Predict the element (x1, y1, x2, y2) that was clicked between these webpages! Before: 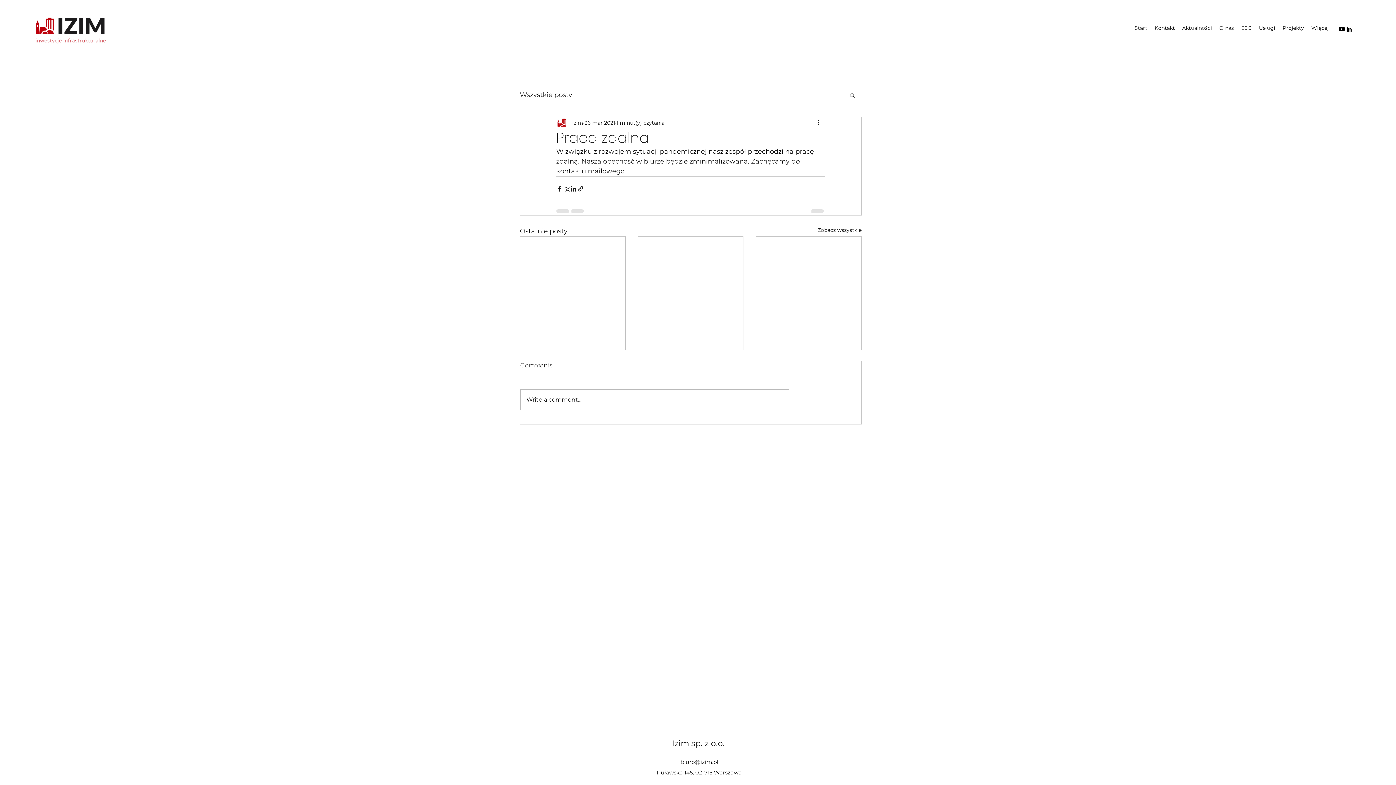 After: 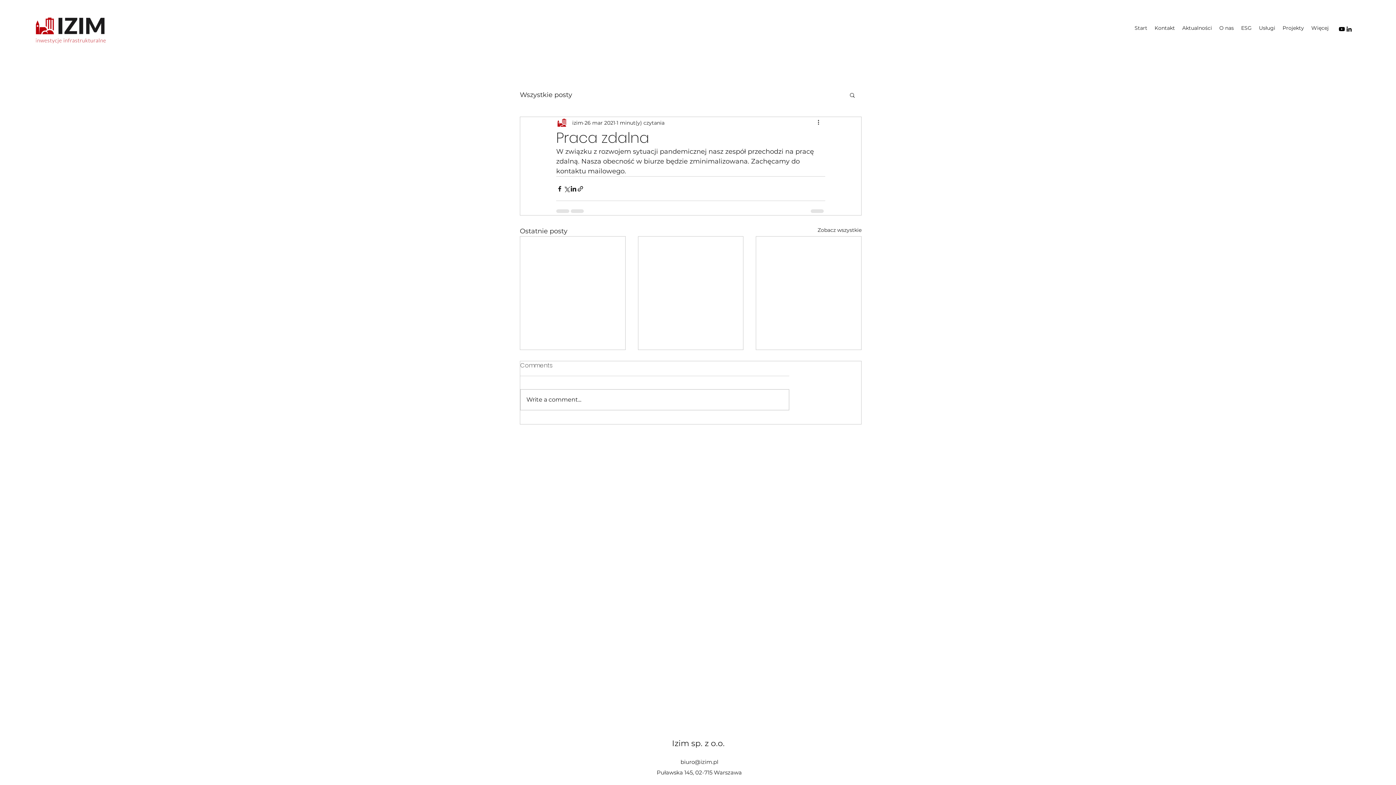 Action: bbox: (816, 118, 825, 127) label: Więcej działań